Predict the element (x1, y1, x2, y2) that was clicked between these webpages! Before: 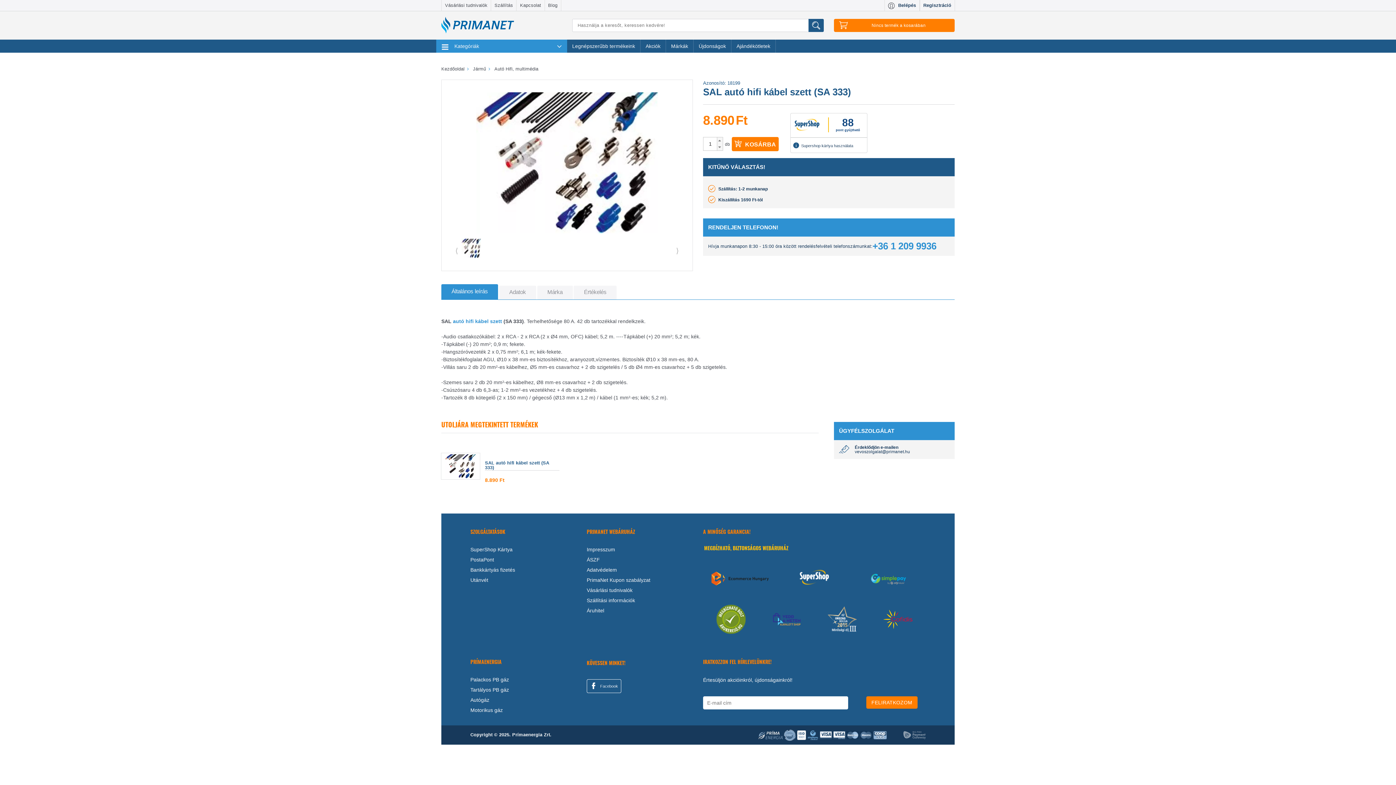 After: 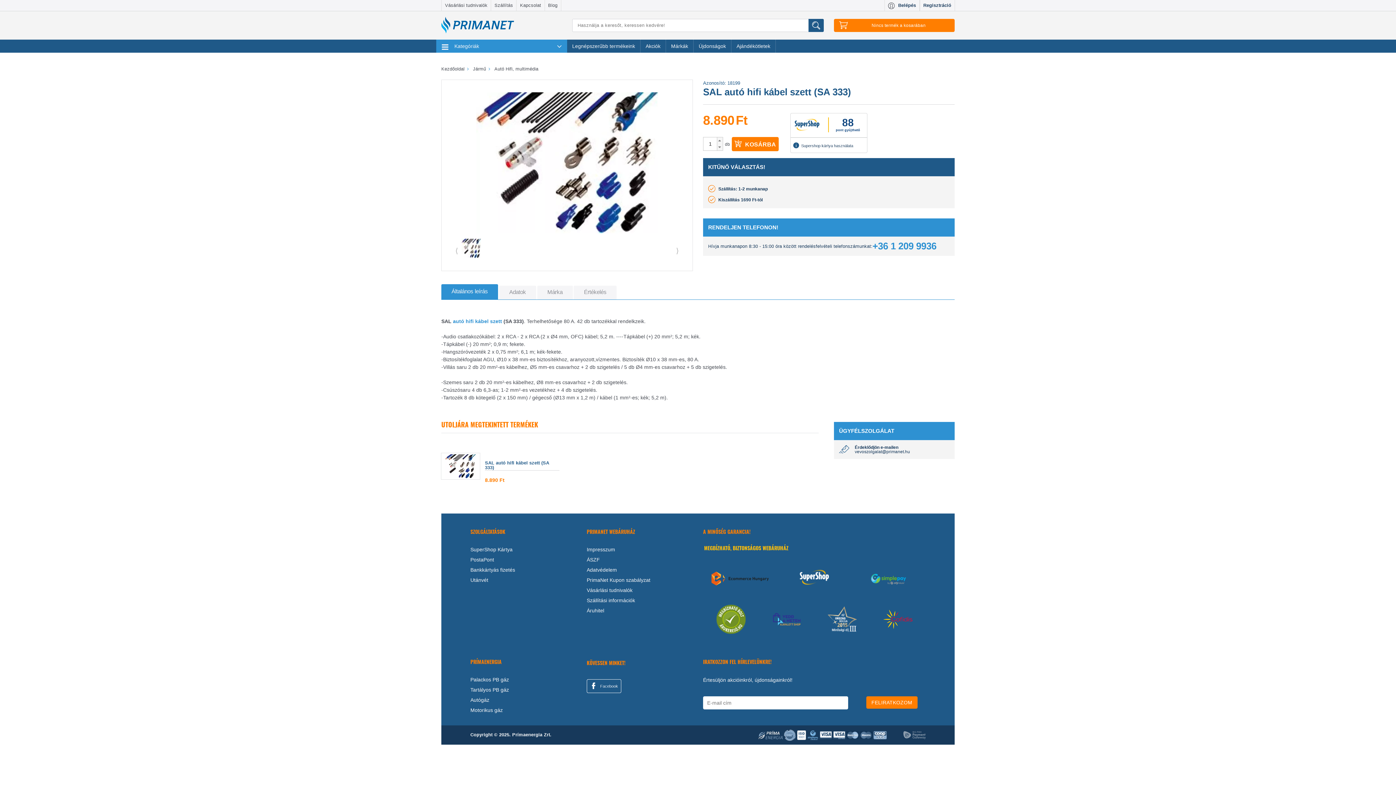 Action: bbox: (903, 732, 925, 737)